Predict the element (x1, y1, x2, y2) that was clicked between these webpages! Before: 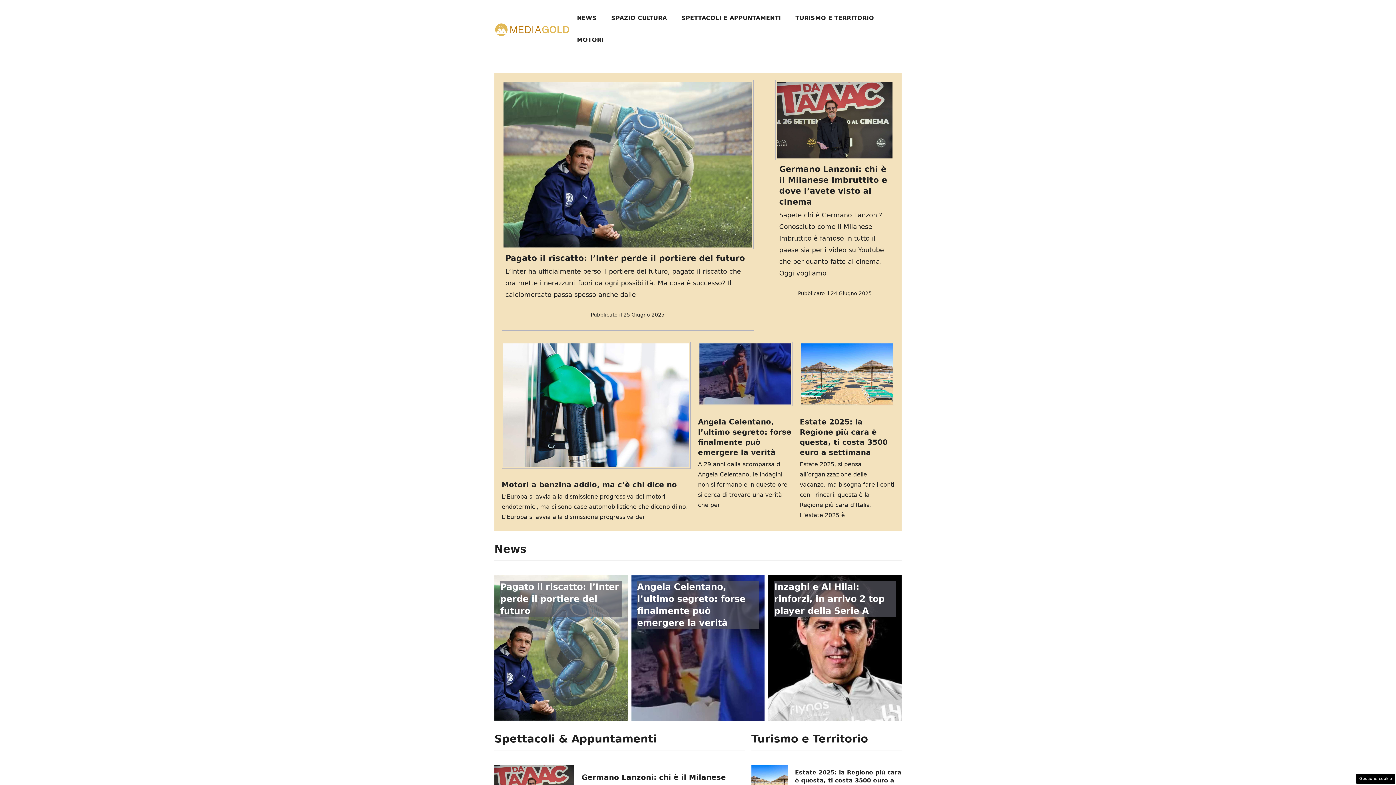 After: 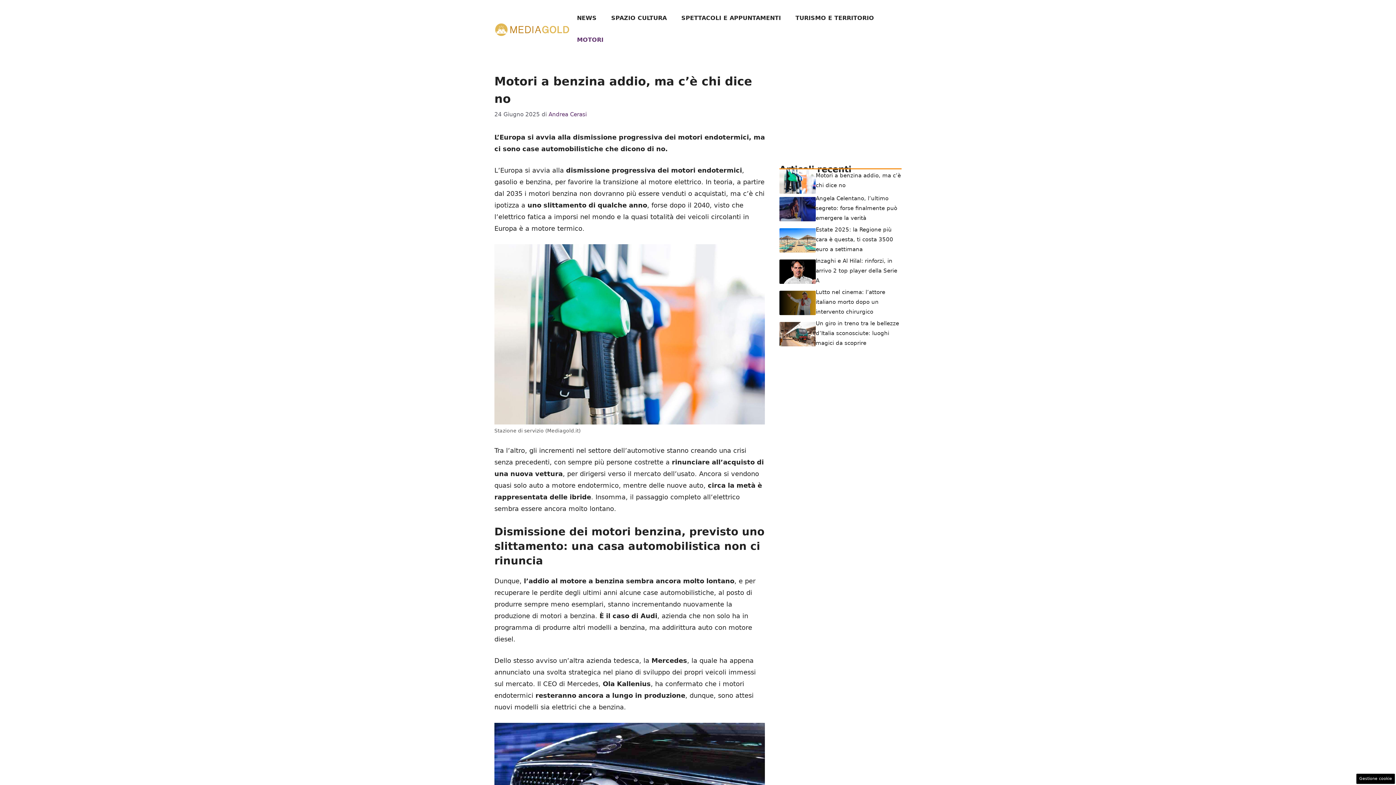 Action: bbox: (501, 480, 677, 489) label: Motori a benzina addio, ma c’è chi dice no